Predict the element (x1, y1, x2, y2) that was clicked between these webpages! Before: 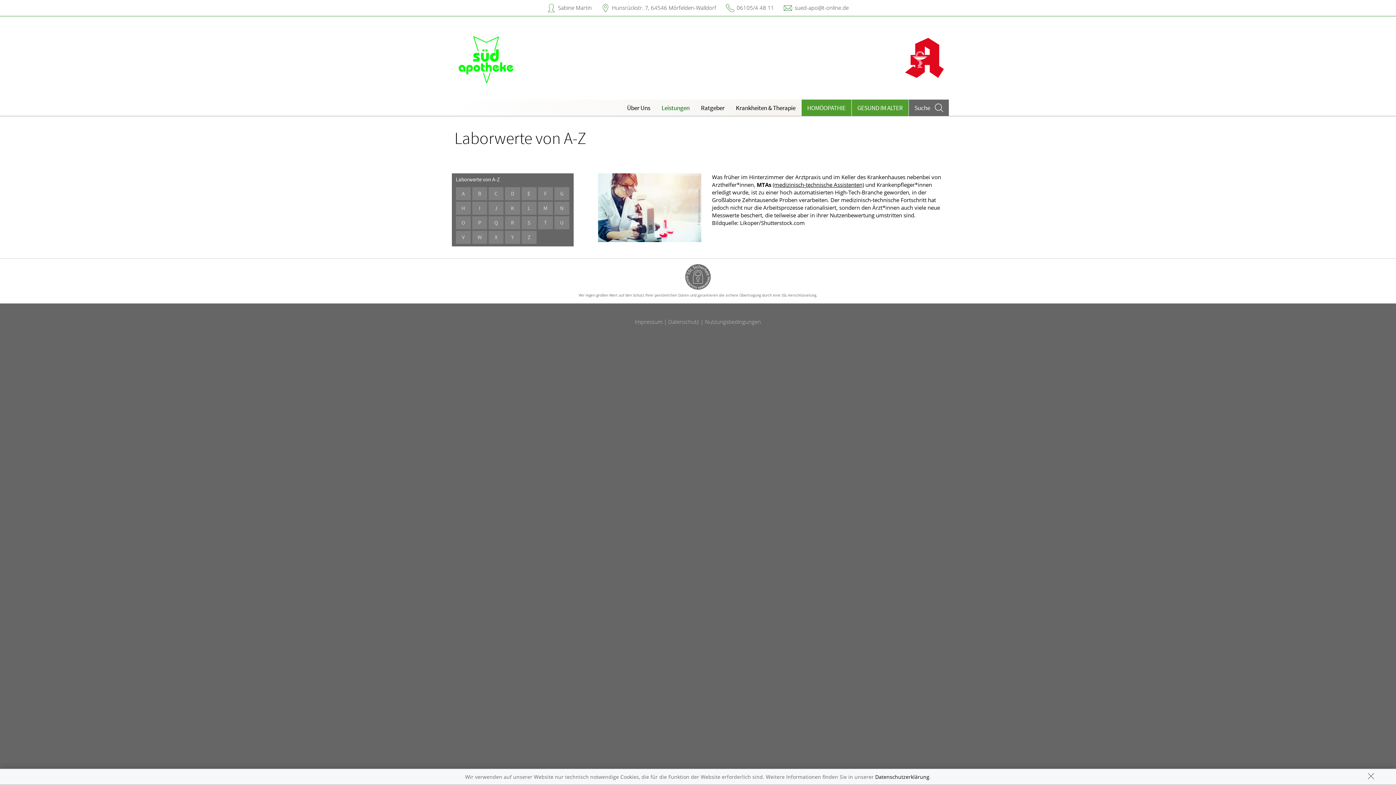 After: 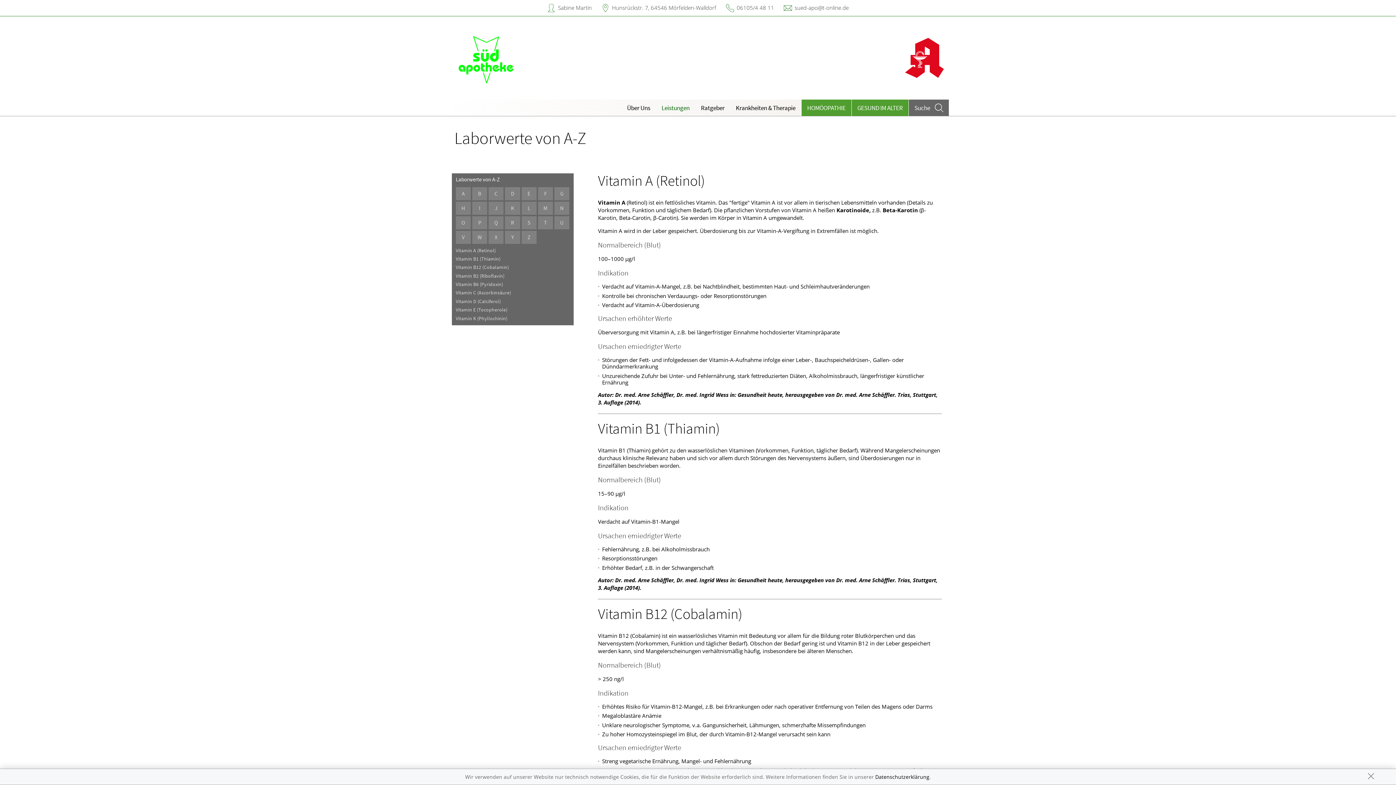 Action: label: V bbox: (455, 230, 470, 243)